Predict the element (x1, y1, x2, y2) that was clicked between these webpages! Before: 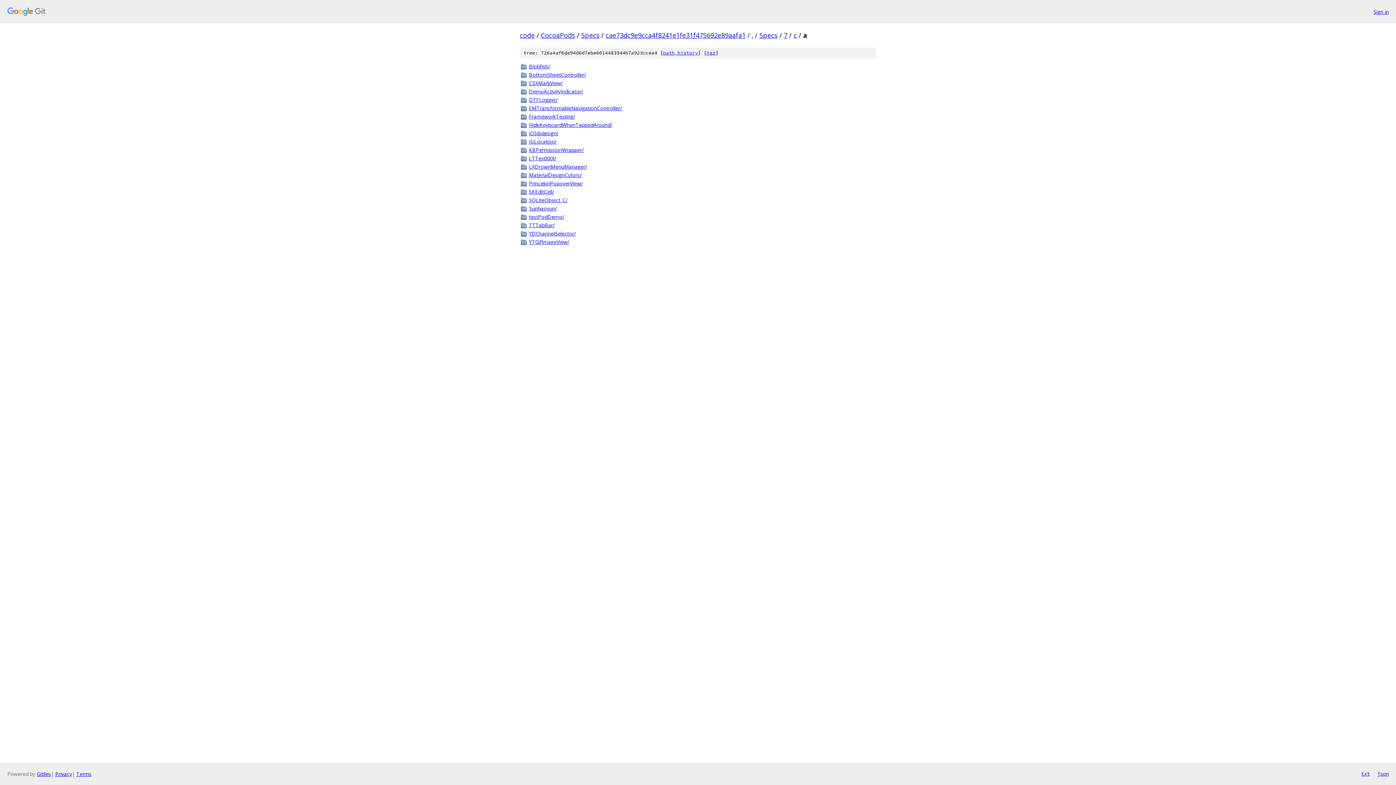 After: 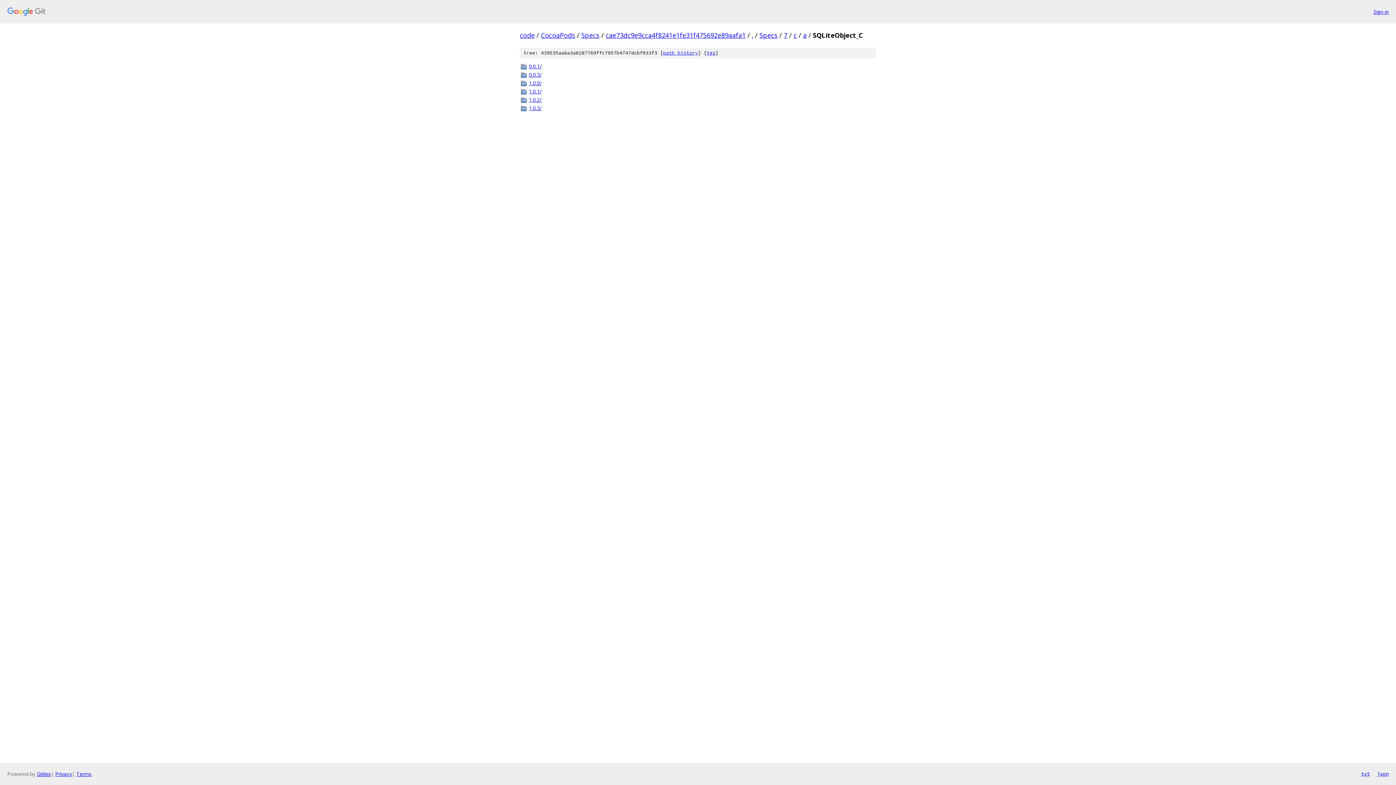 Action: label: SQLiteObject_C/ bbox: (529, 196, 876, 204)